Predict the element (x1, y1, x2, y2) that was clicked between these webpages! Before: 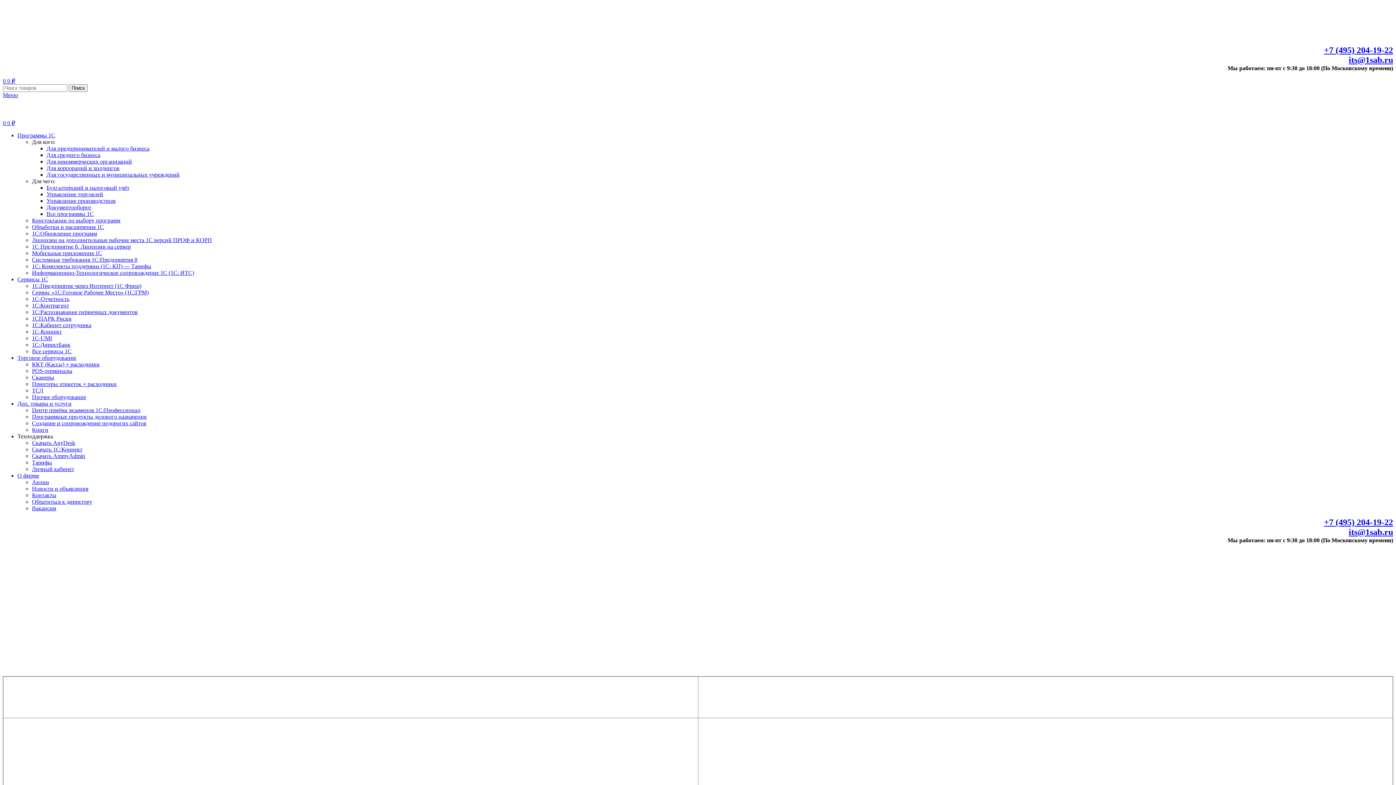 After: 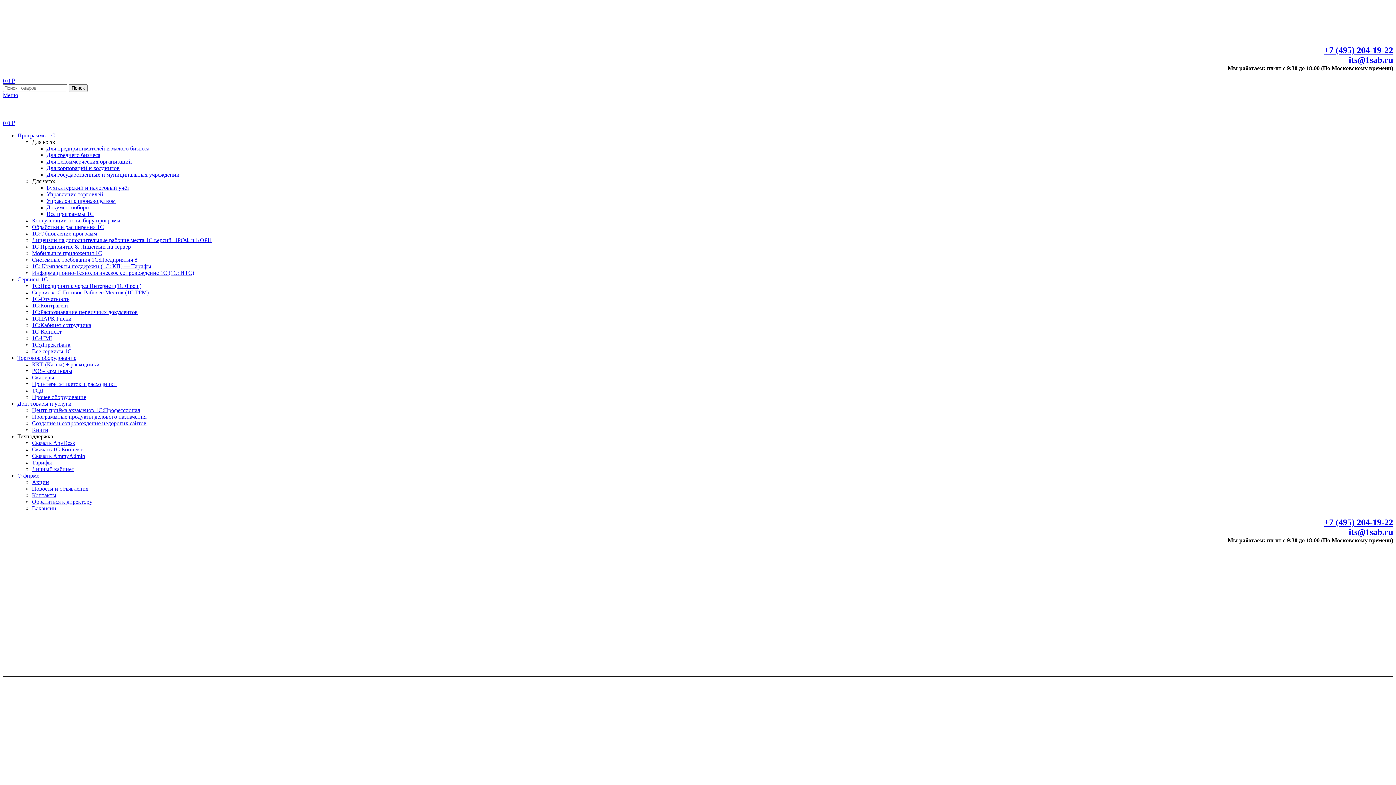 Action: bbox: (1349, 55, 1393, 64) label: its@1sab.ru